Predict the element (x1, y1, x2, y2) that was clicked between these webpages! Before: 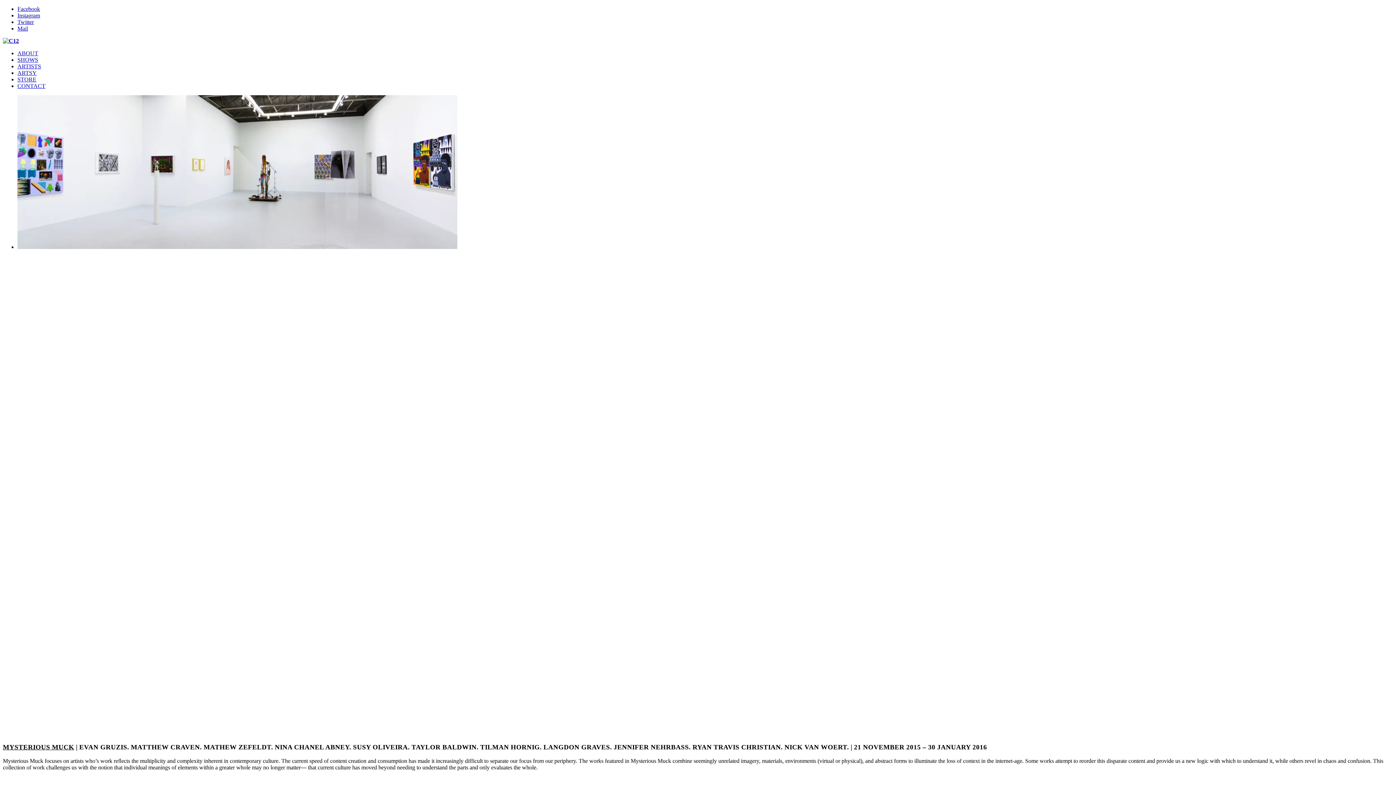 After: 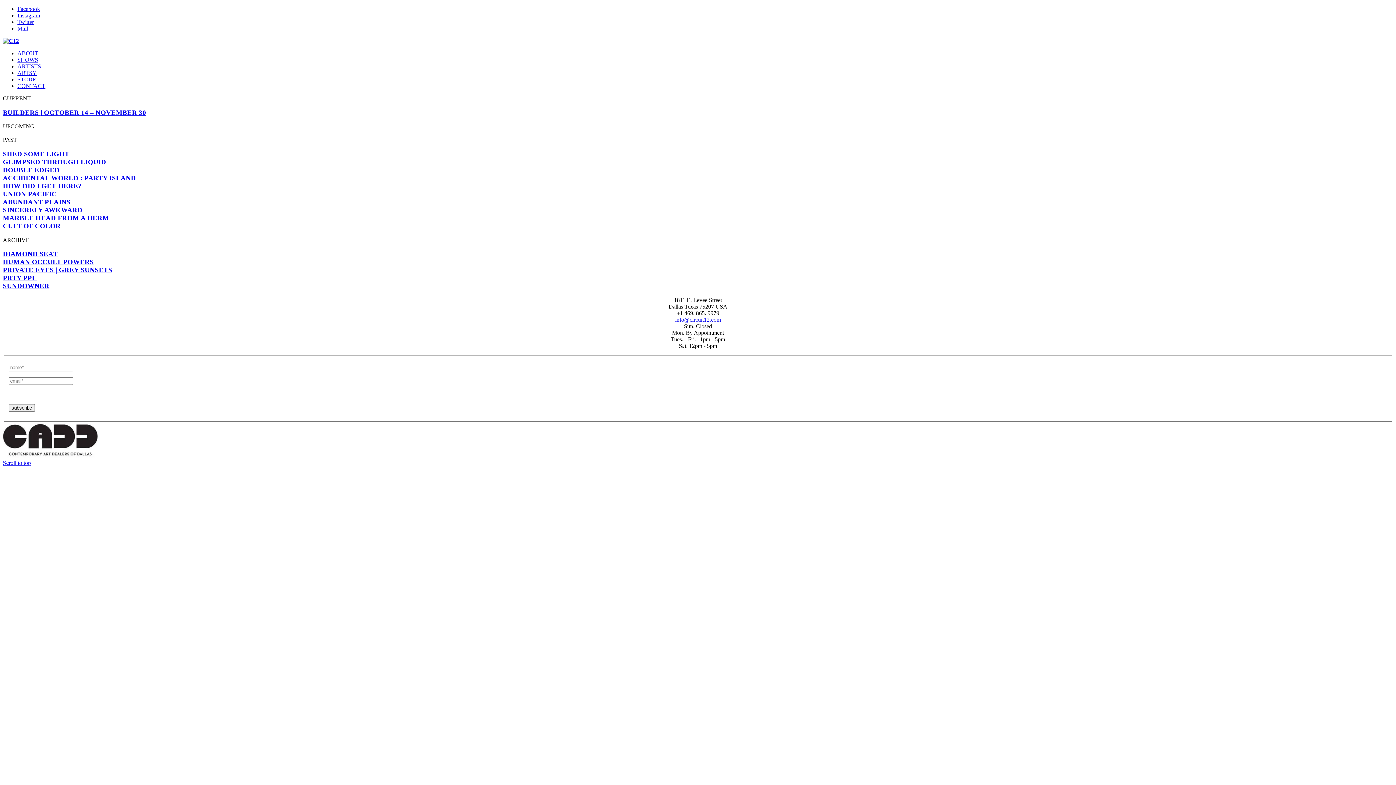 Action: bbox: (17, 56, 38, 62) label: SHOWS